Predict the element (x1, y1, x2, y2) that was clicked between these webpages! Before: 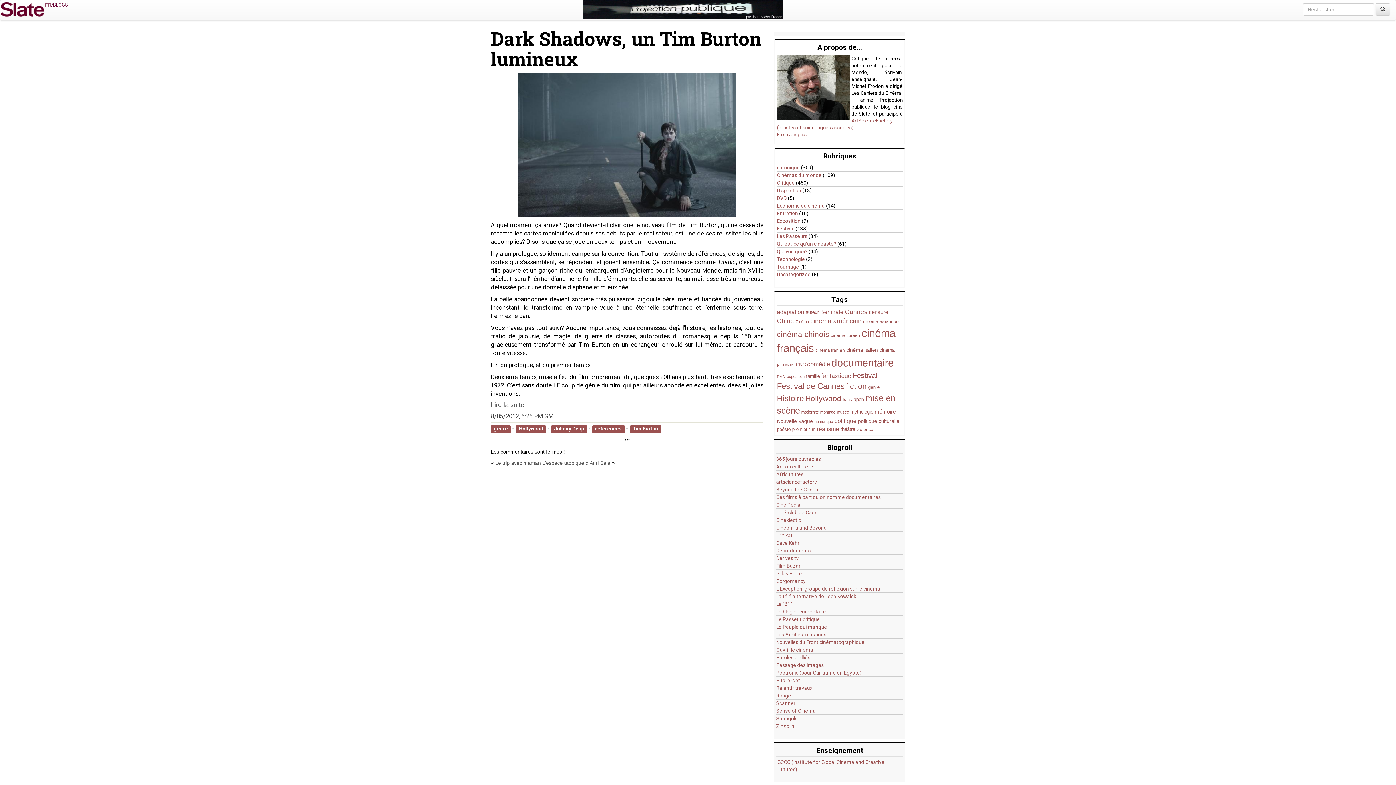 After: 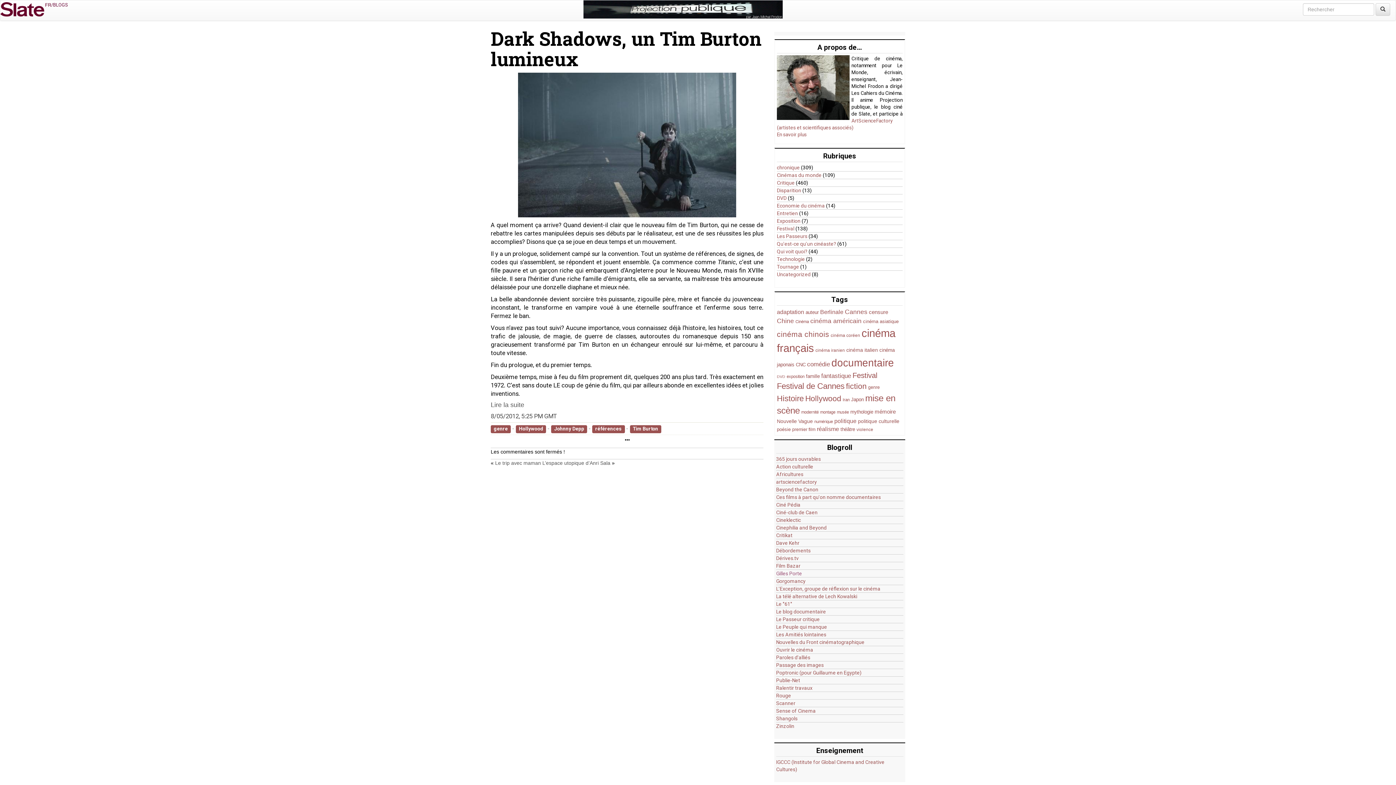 Action: label: Gilles Porte bbox: (776, 570, 802, 577)